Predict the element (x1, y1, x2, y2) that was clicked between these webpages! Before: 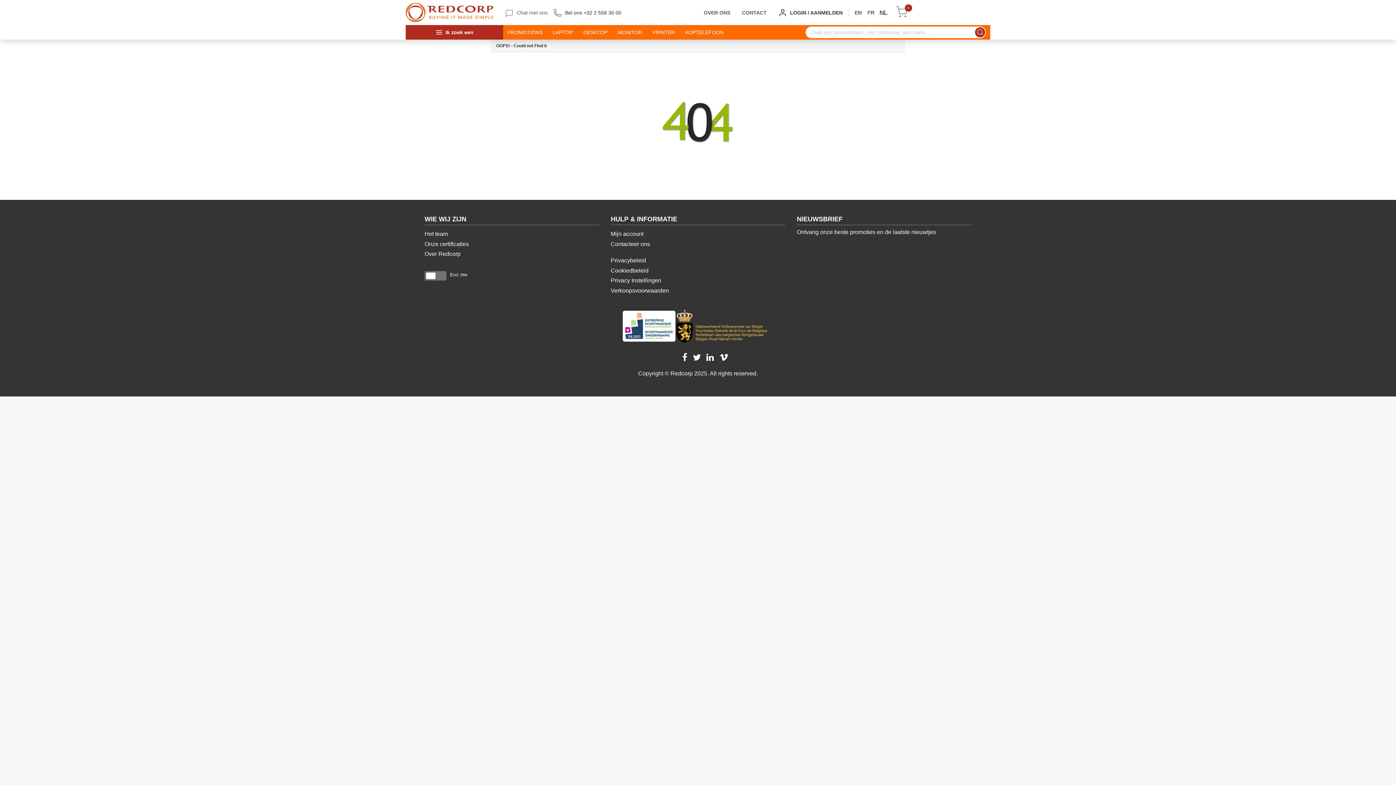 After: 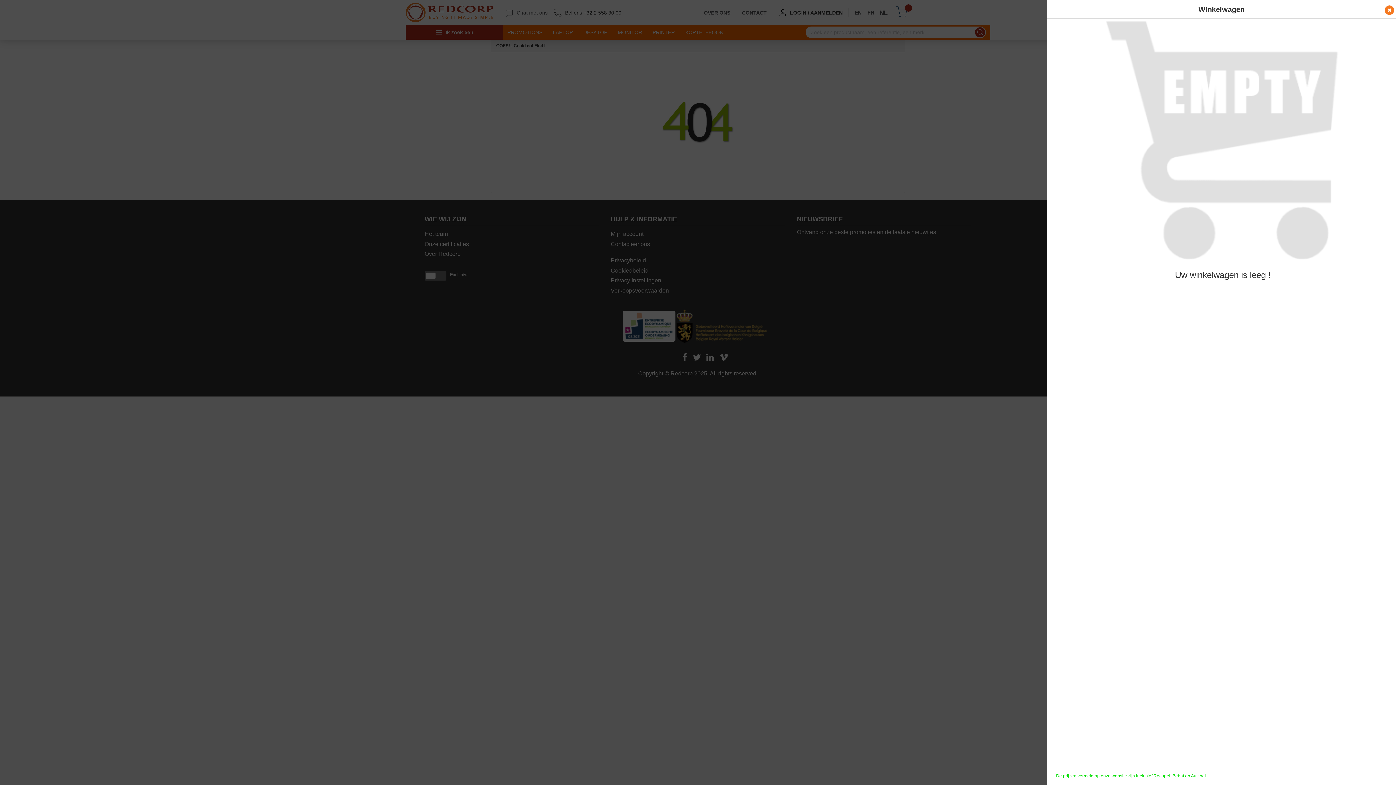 Action: label: 0 bbox: (895, 13, 907, 18)